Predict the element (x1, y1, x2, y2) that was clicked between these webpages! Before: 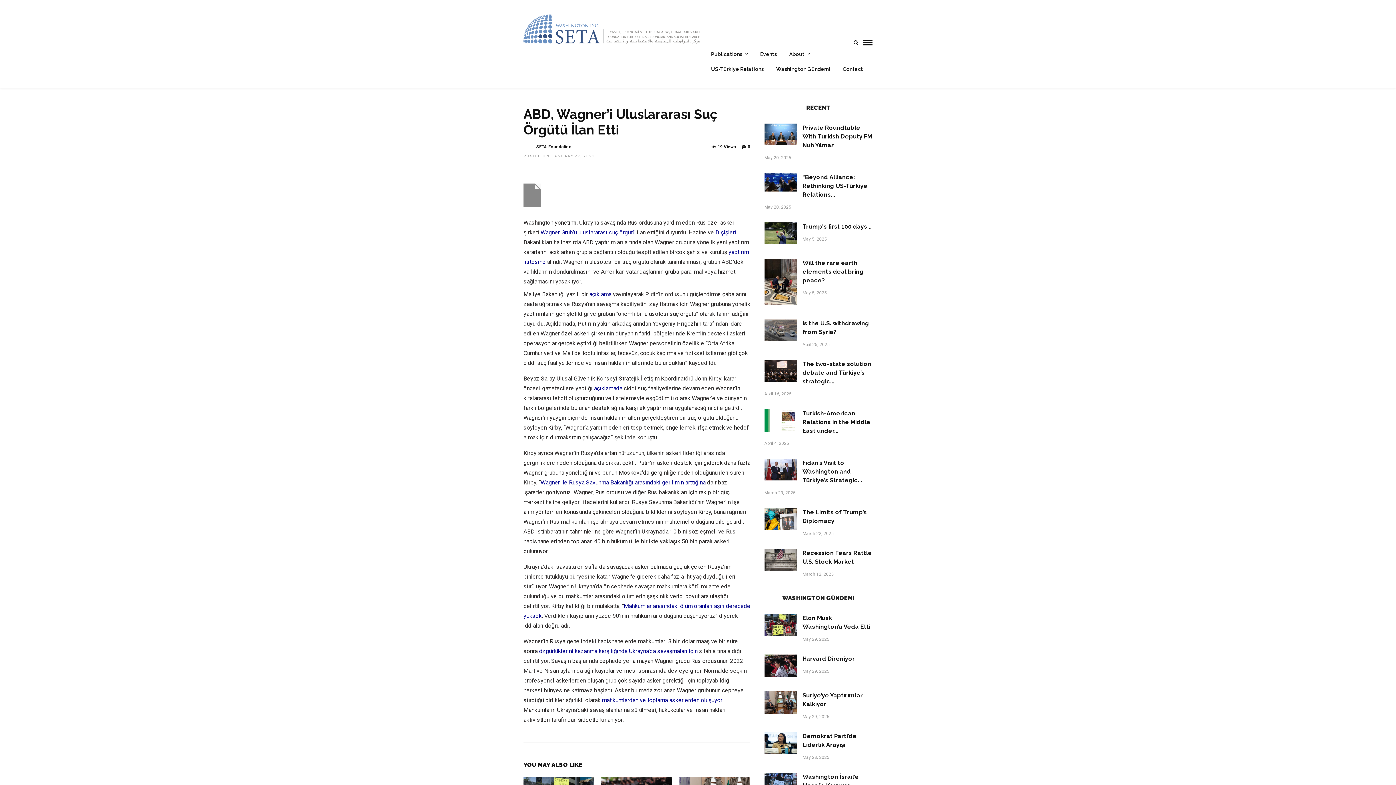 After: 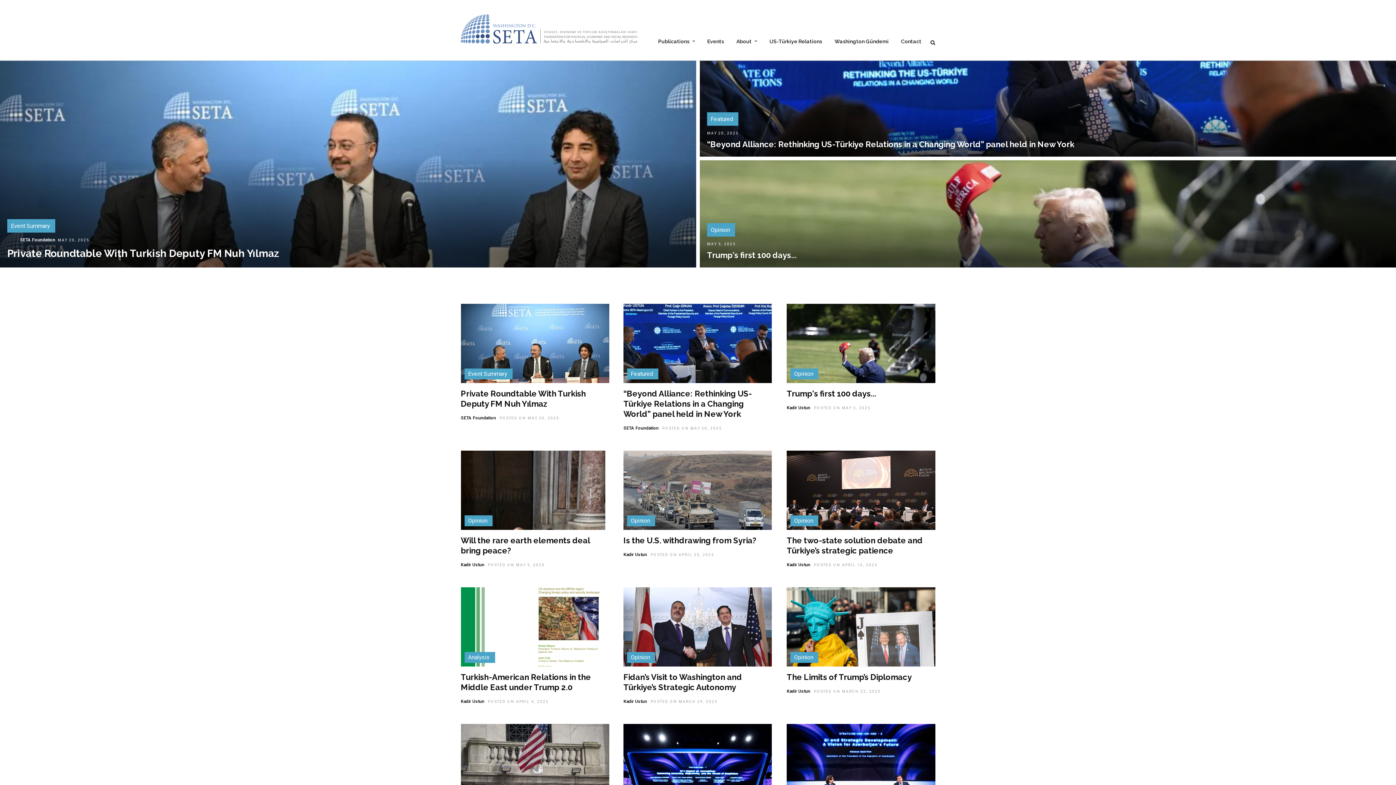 Action: bbox: (523, 14, 700, 43)